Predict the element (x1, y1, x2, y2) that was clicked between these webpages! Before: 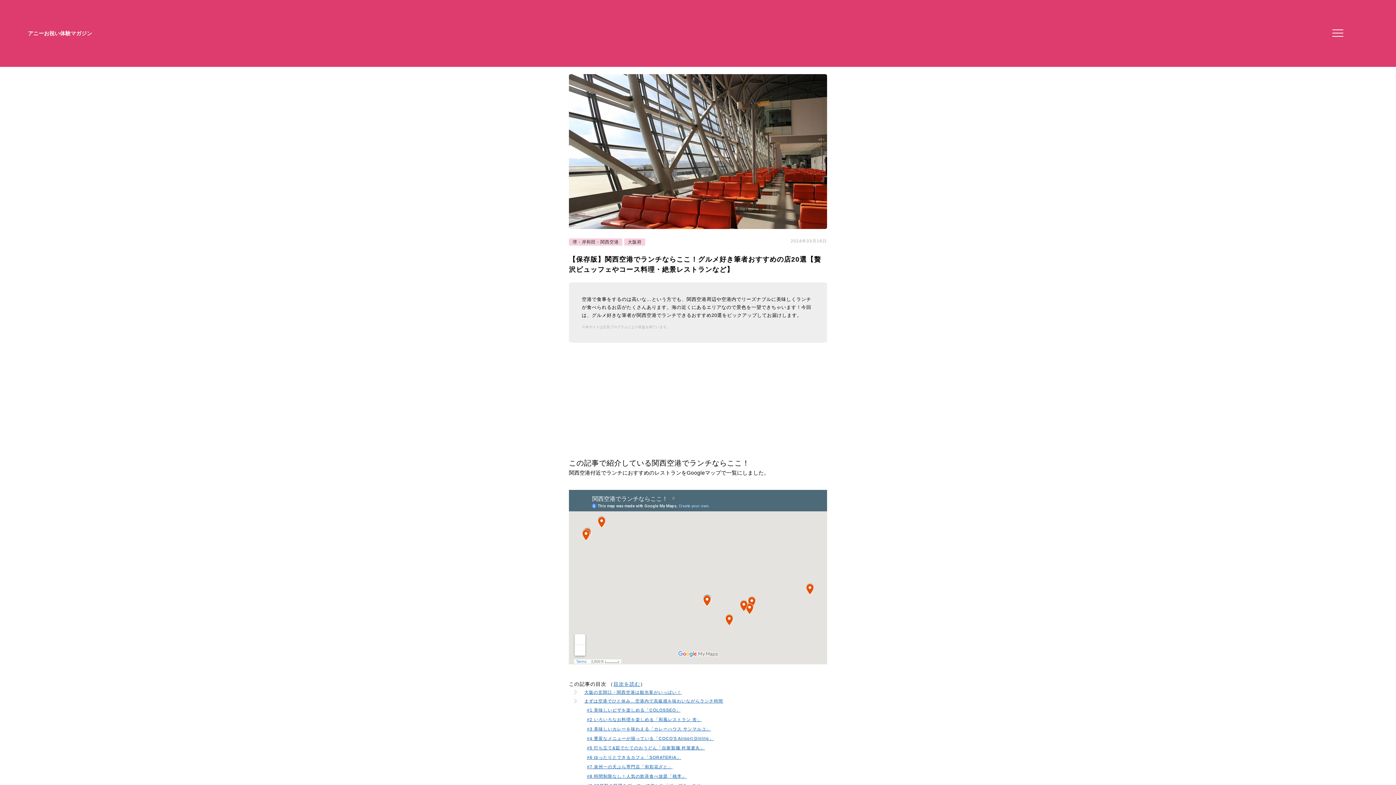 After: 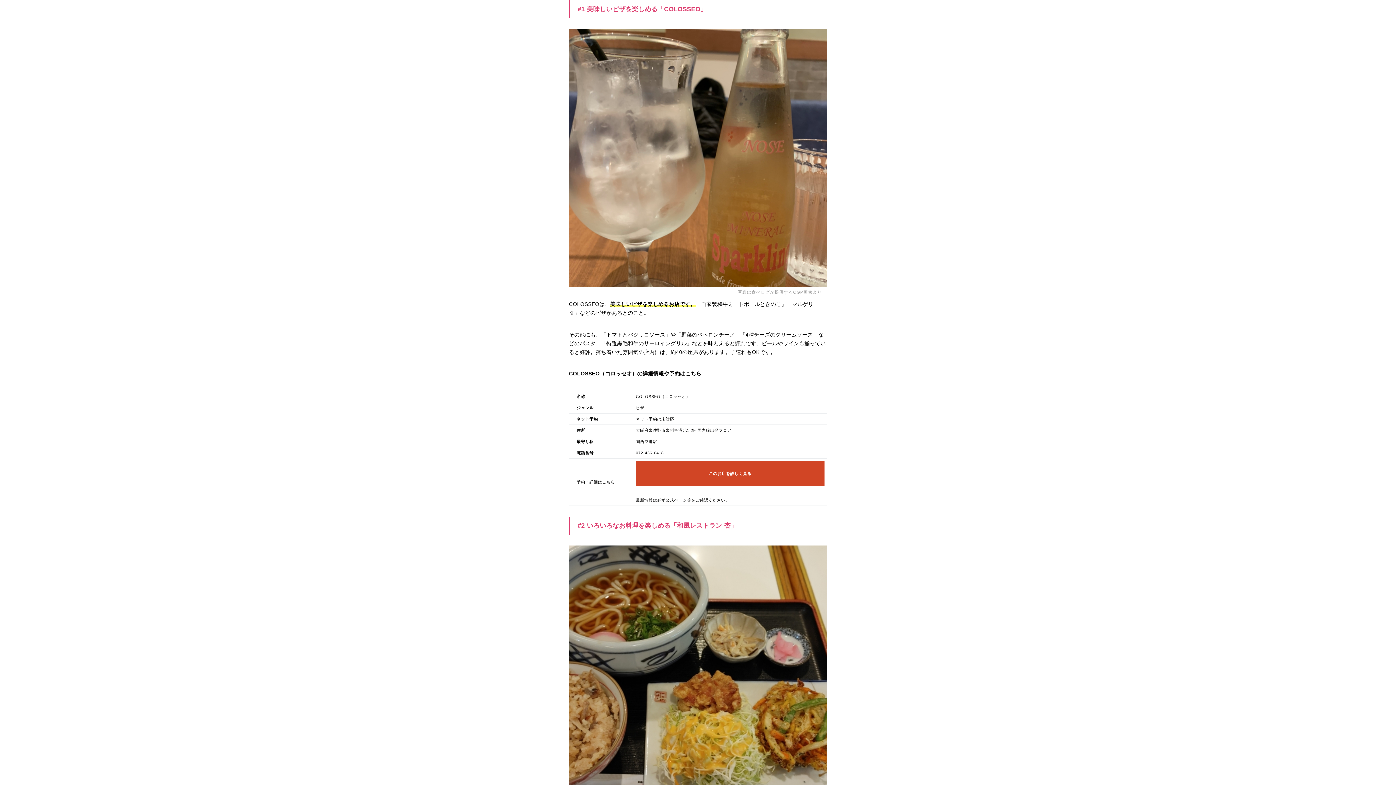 Action: label: #1 美味しいピザを楽しめる「COLOSSEO」 bbox: (587, 707, 680, 712)